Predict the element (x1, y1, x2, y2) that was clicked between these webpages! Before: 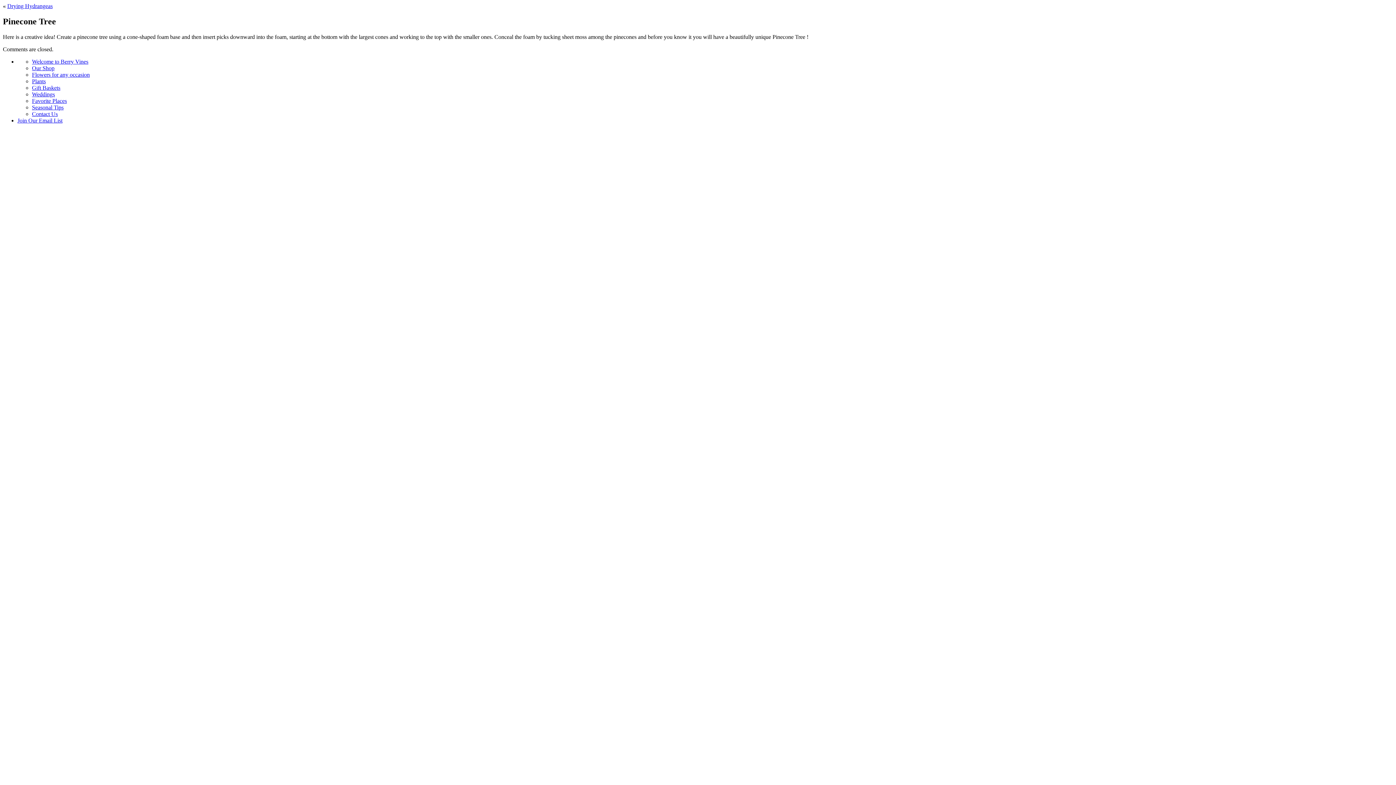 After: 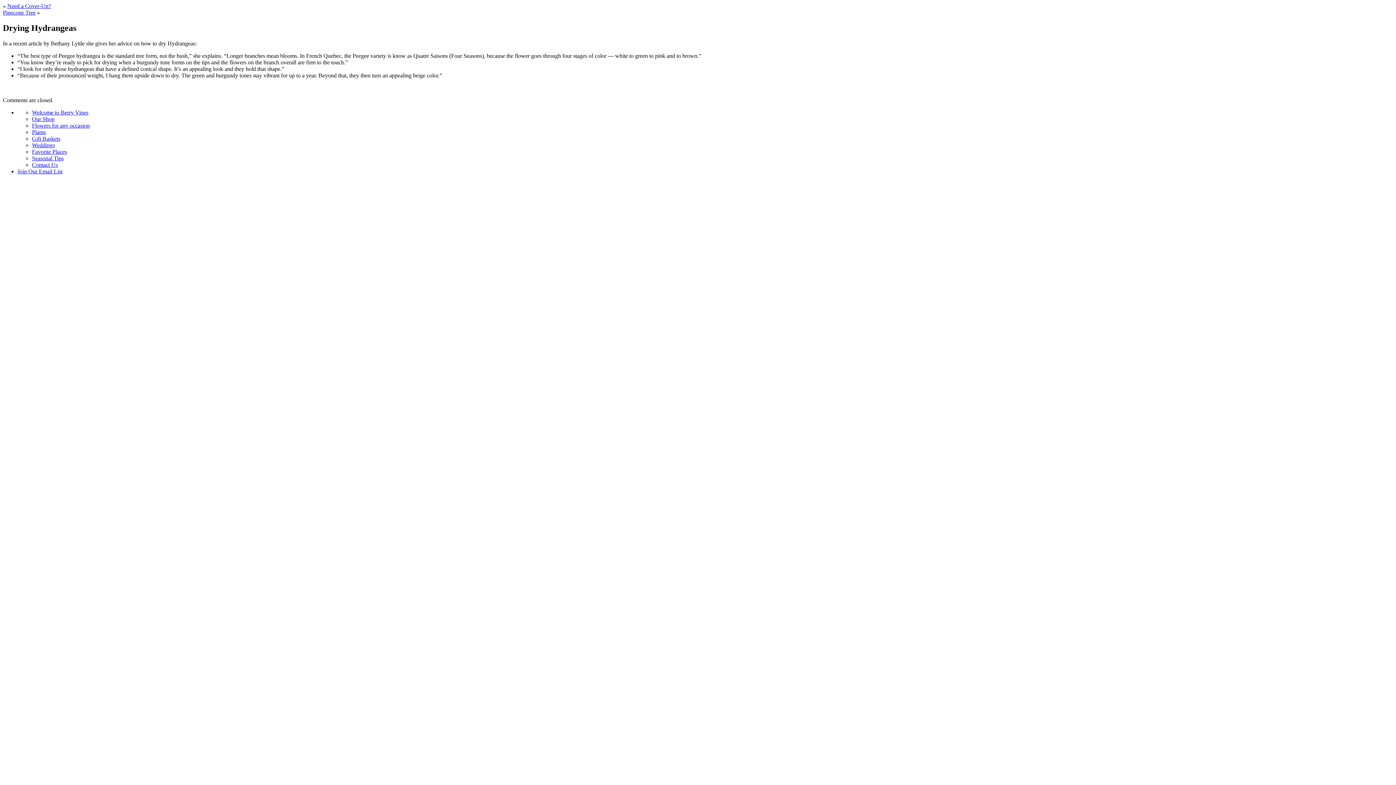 Action: label: Drying Hydrangeas bbox: (7, 2, 52, 9)